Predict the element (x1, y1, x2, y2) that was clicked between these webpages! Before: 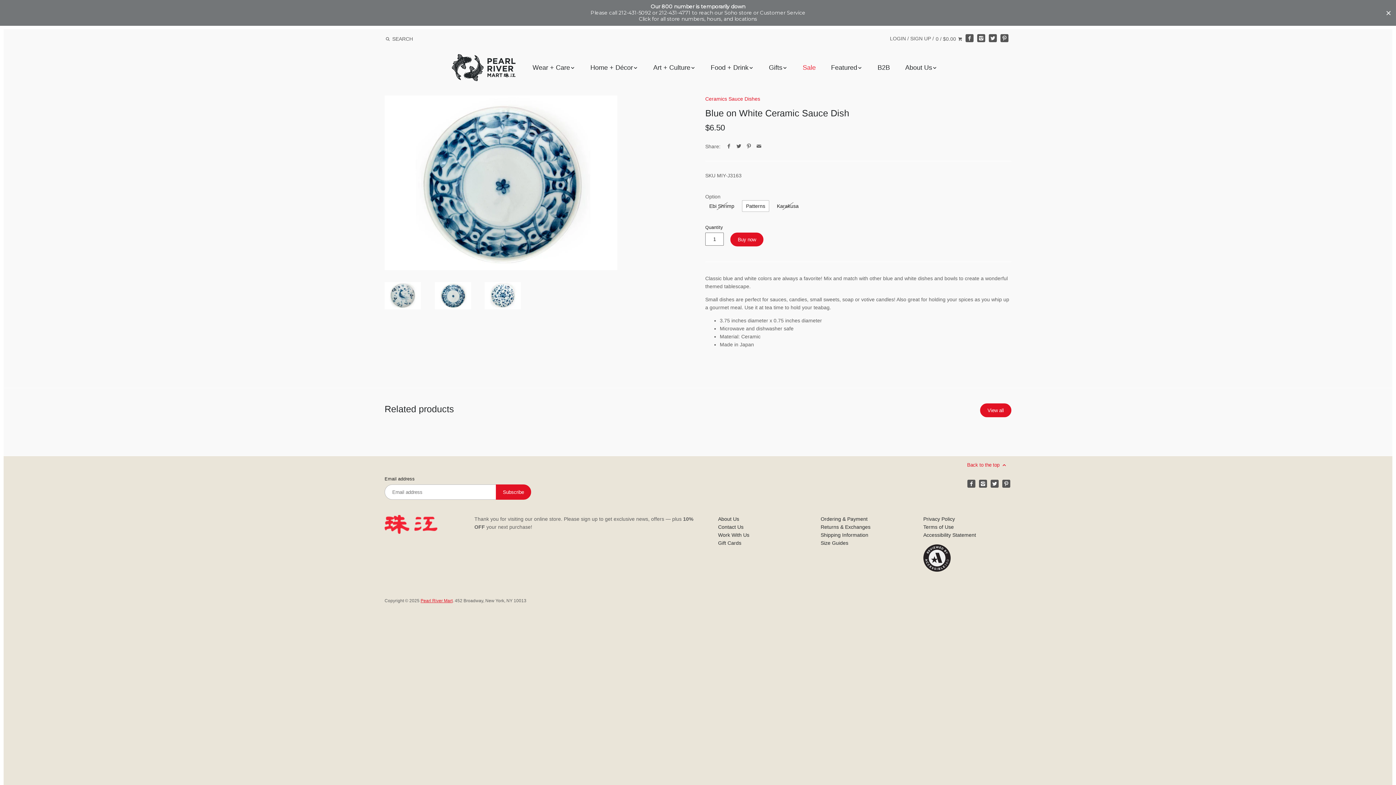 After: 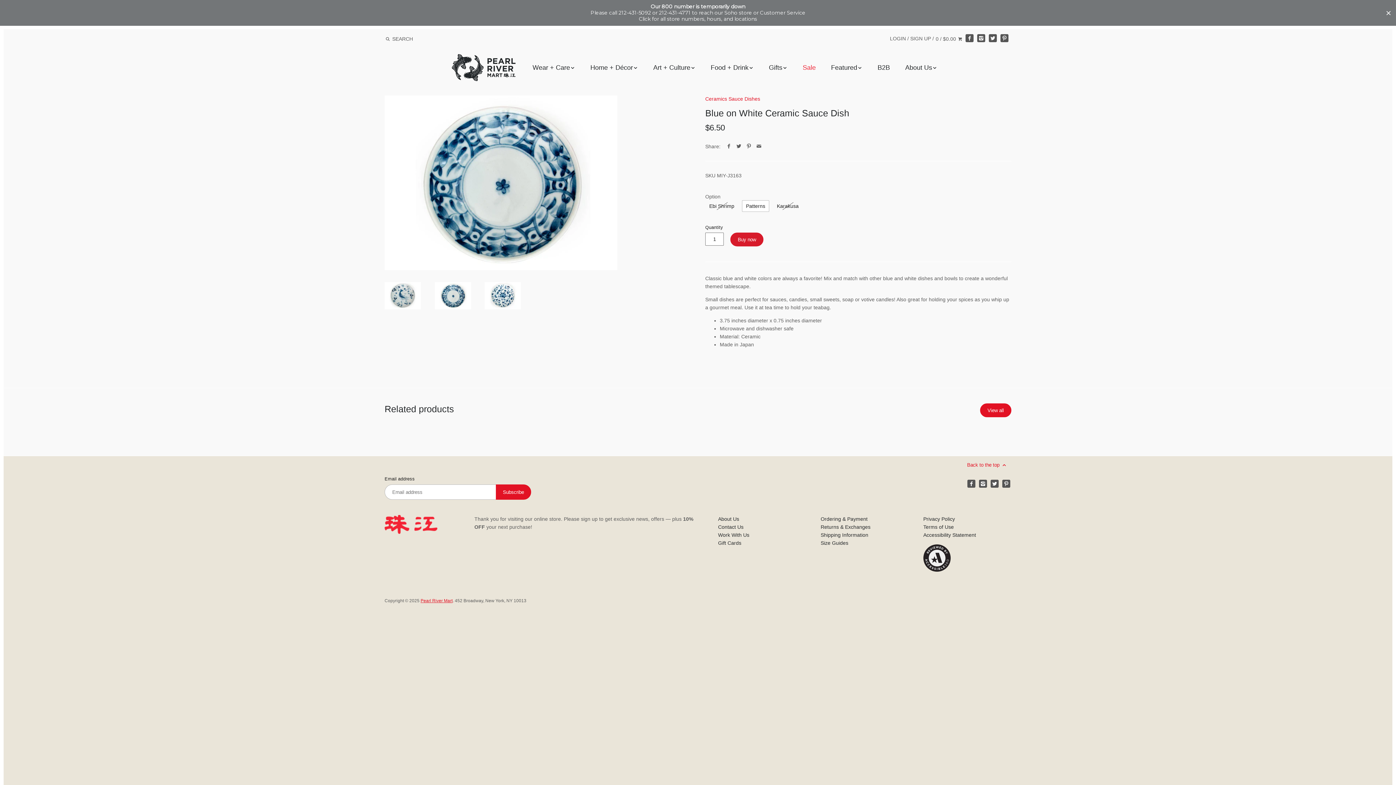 Action: label: Buy now bbox: (730, 232, 763, 246)